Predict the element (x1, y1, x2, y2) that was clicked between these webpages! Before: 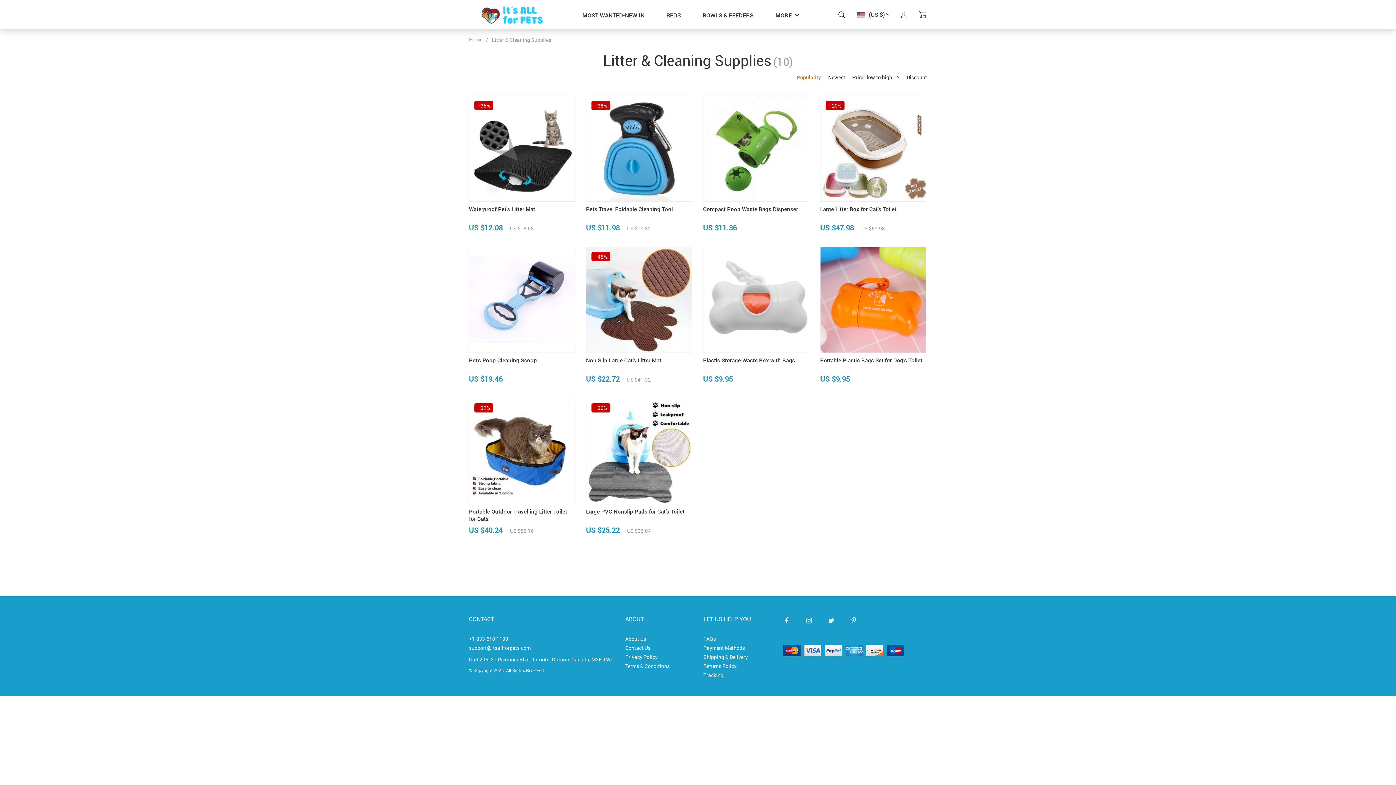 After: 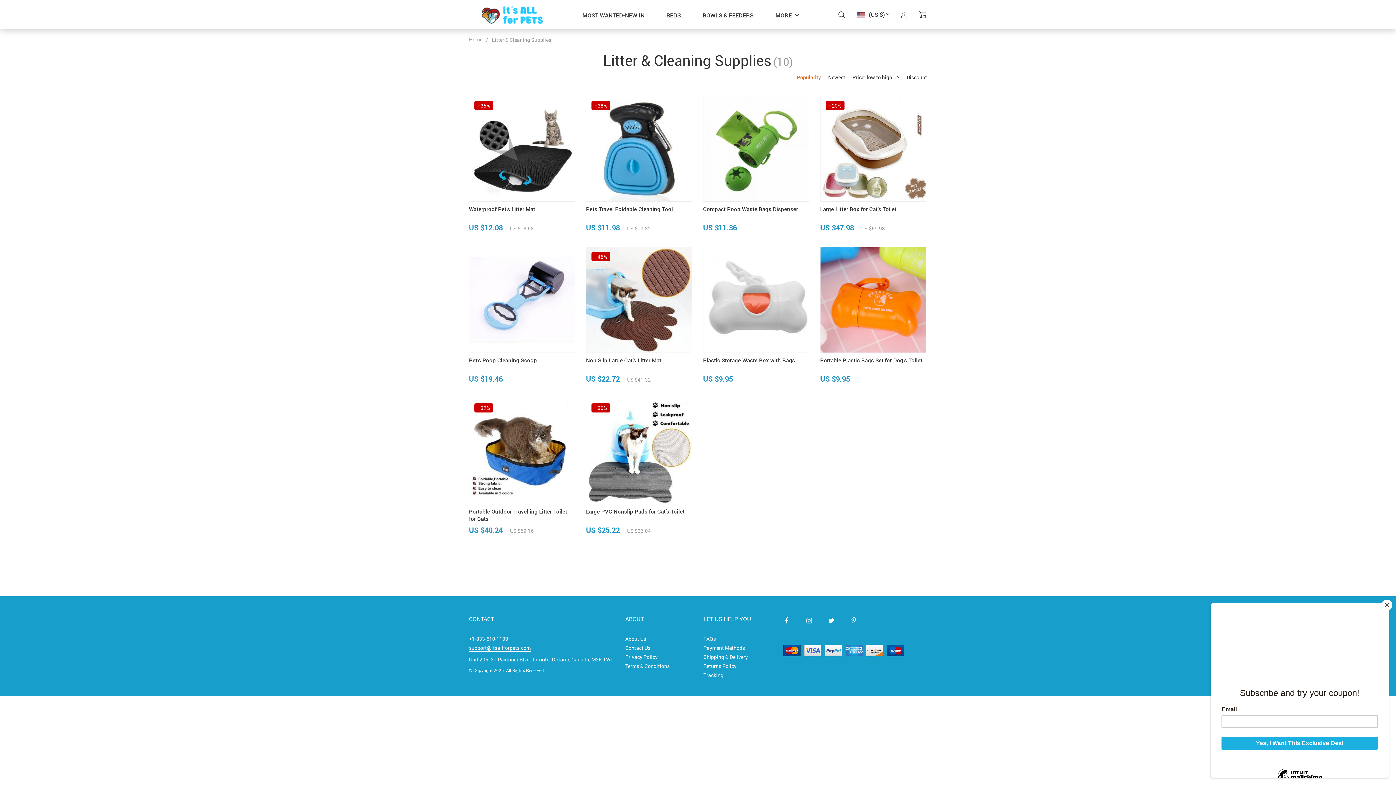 Action: label: support@itsallforpets.com bbox: (469, 644, 530, 652)